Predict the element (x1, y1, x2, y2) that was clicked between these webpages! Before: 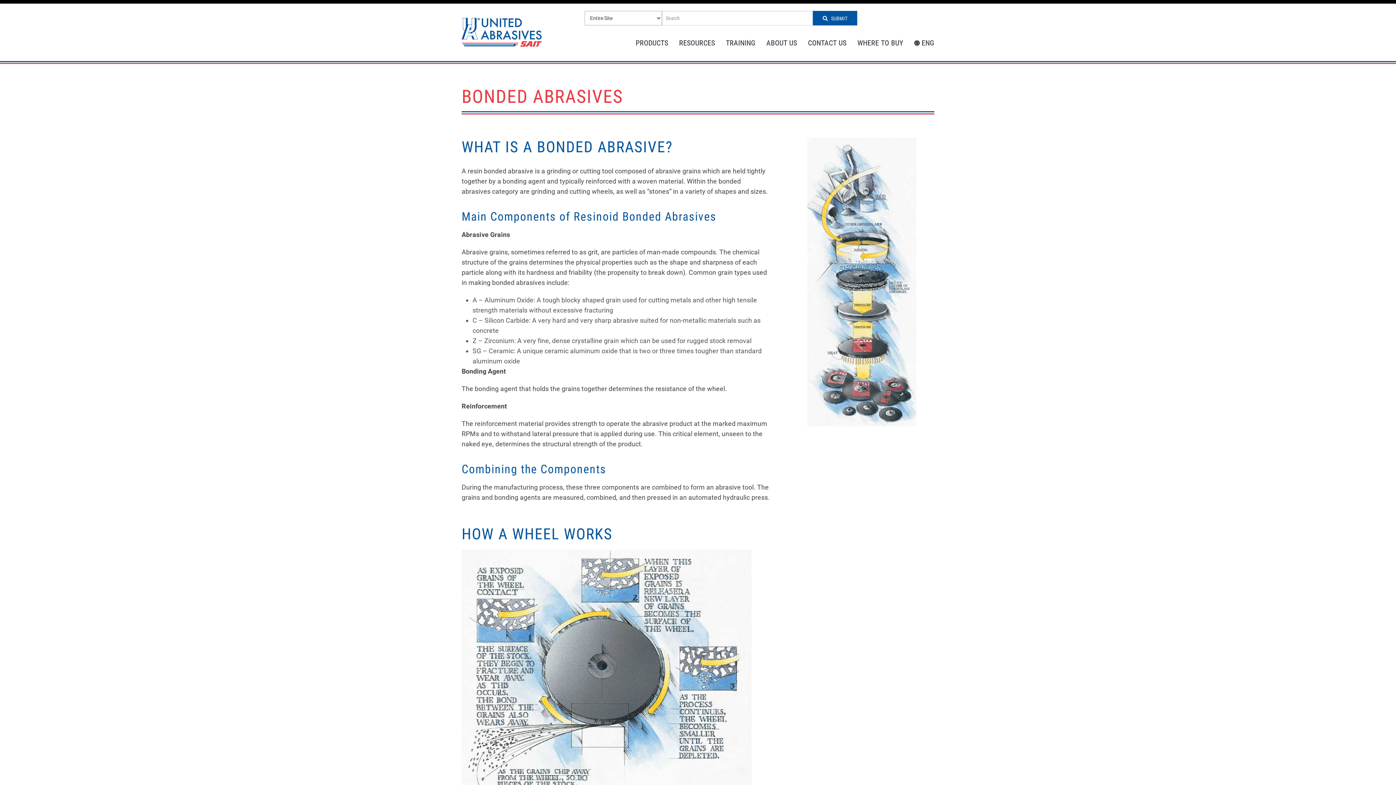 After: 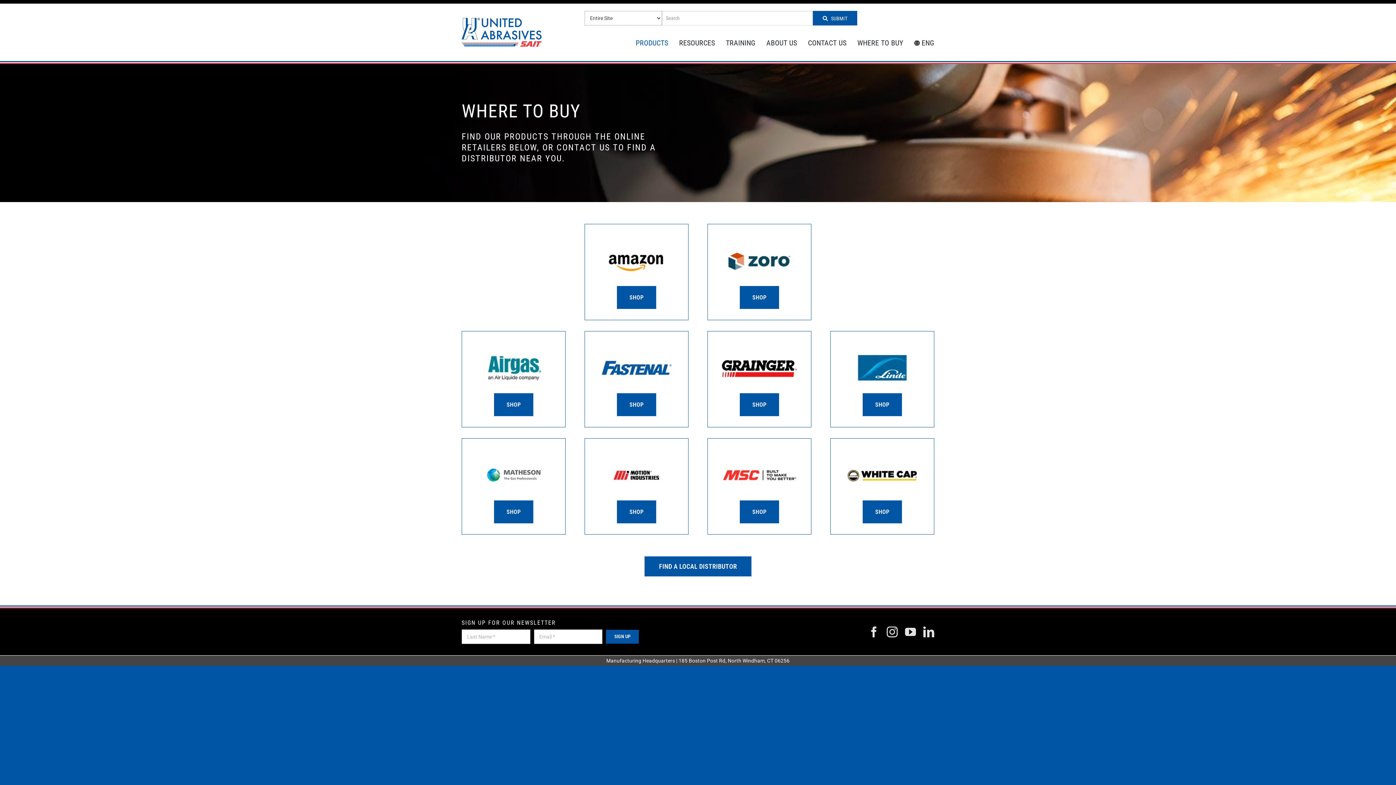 Action: label: WHERE TO BUY bbox: (857, 28, 903, 57)